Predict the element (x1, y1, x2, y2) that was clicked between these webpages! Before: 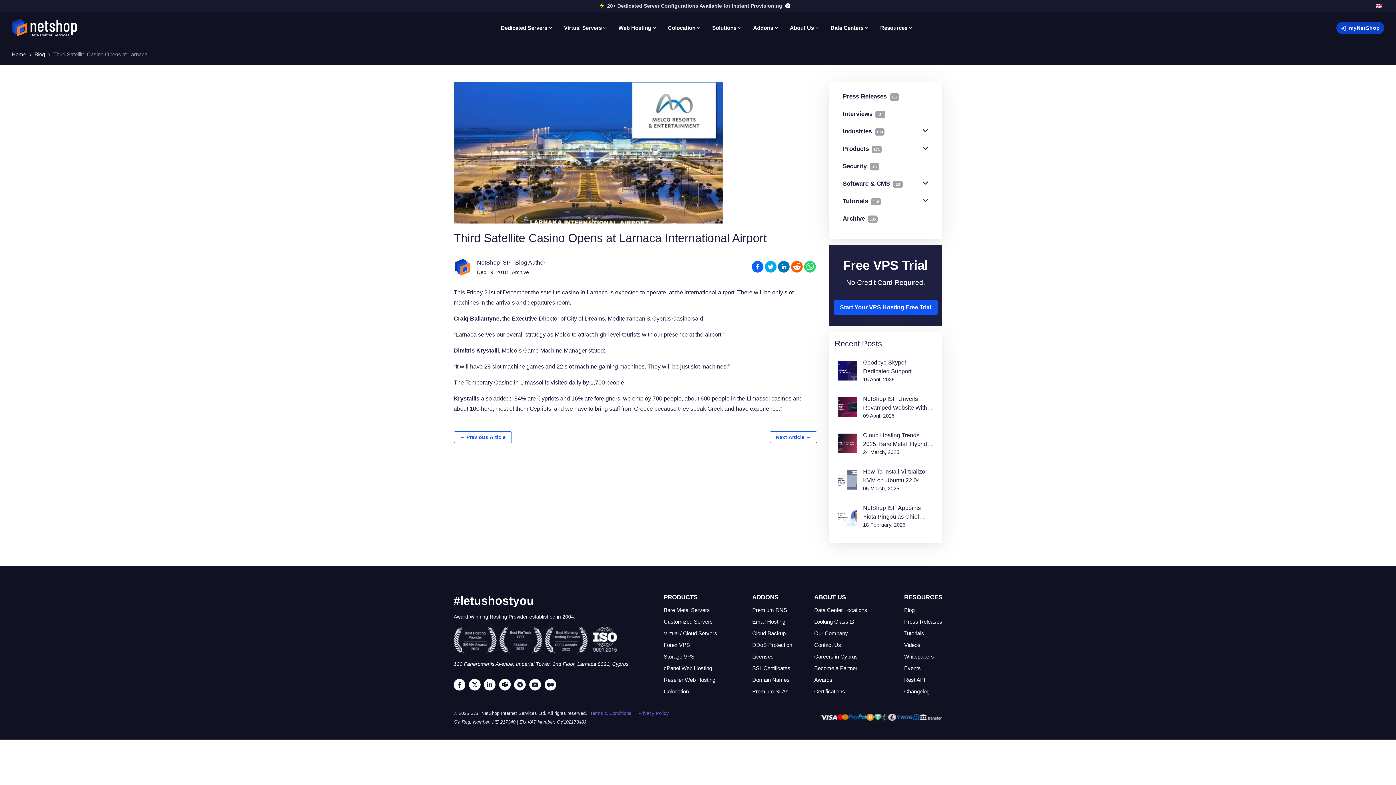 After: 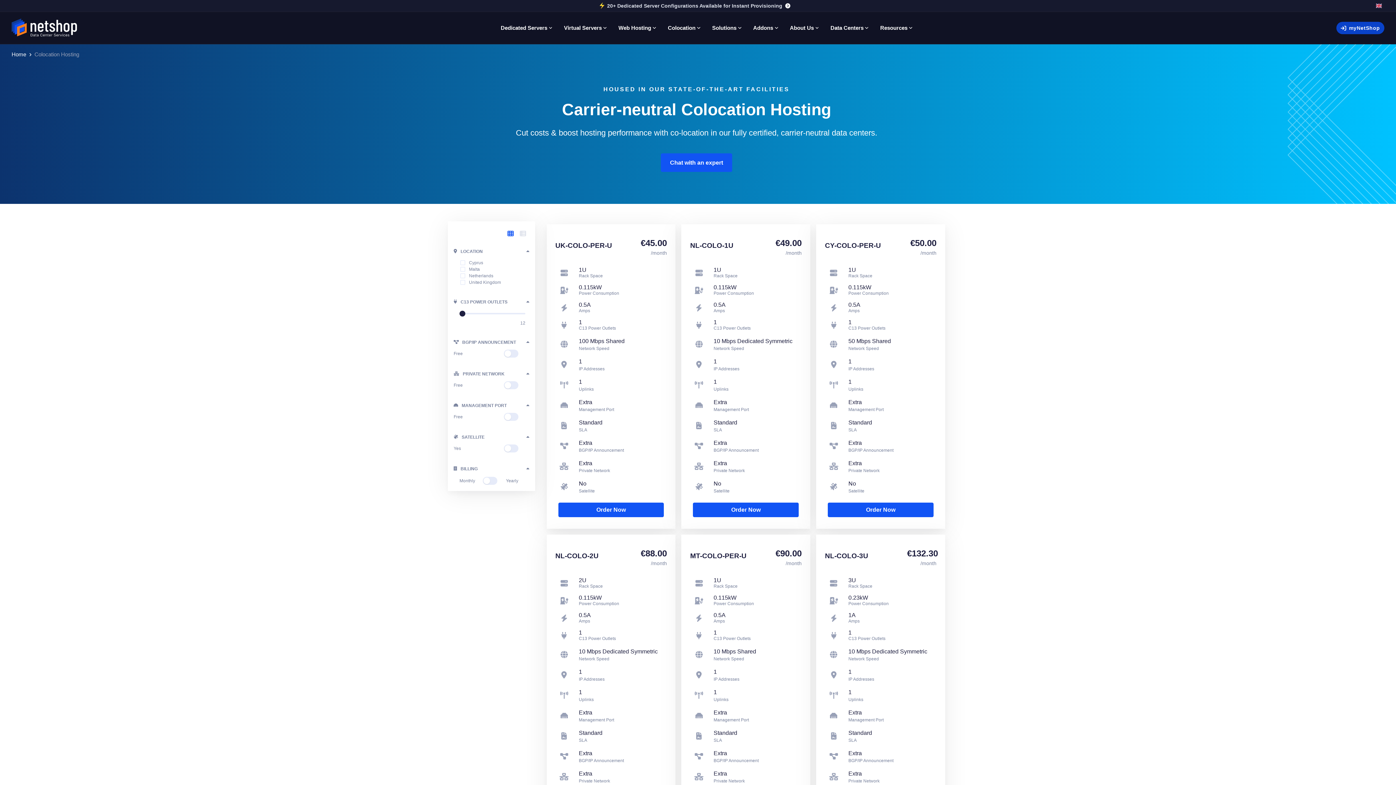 Action: label: Colocation bbox: (663, 688, 689, 694)